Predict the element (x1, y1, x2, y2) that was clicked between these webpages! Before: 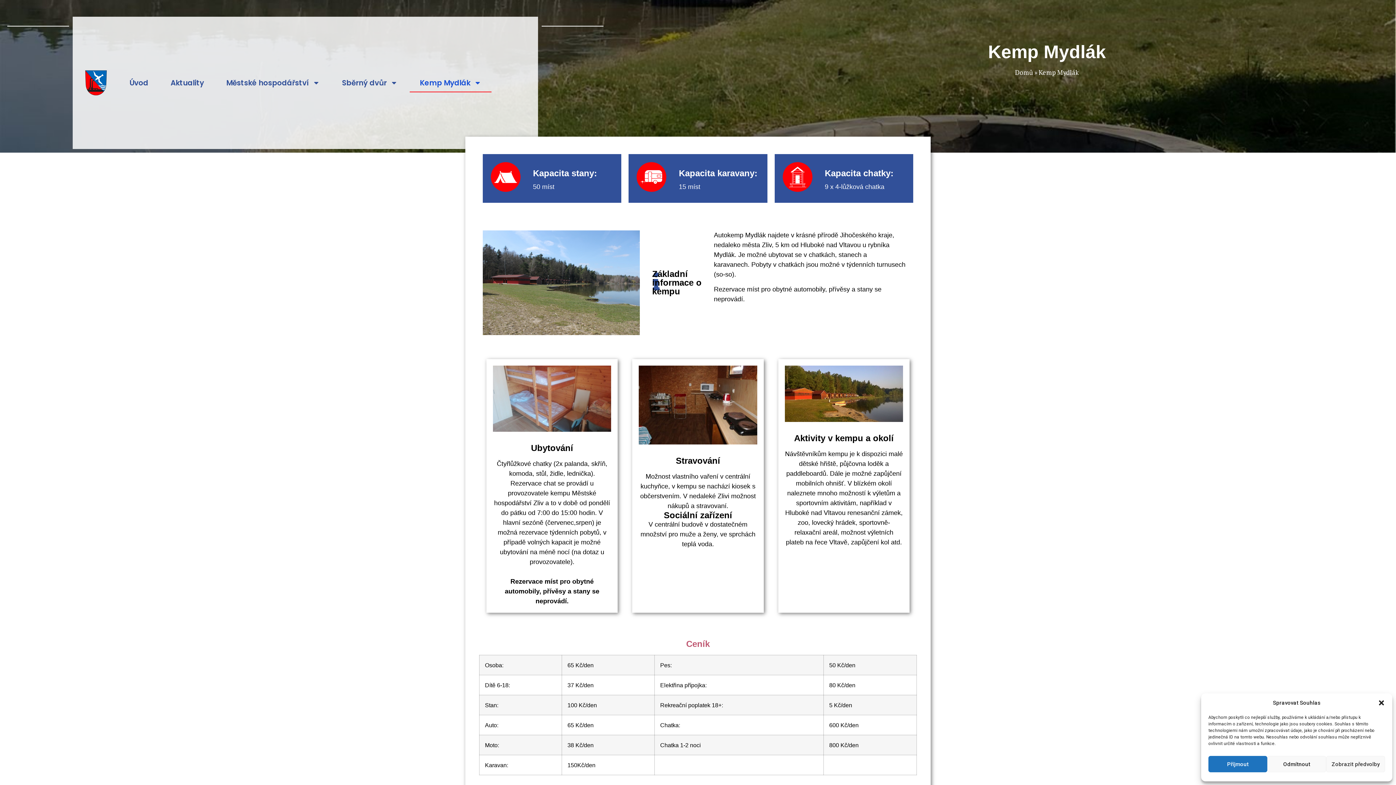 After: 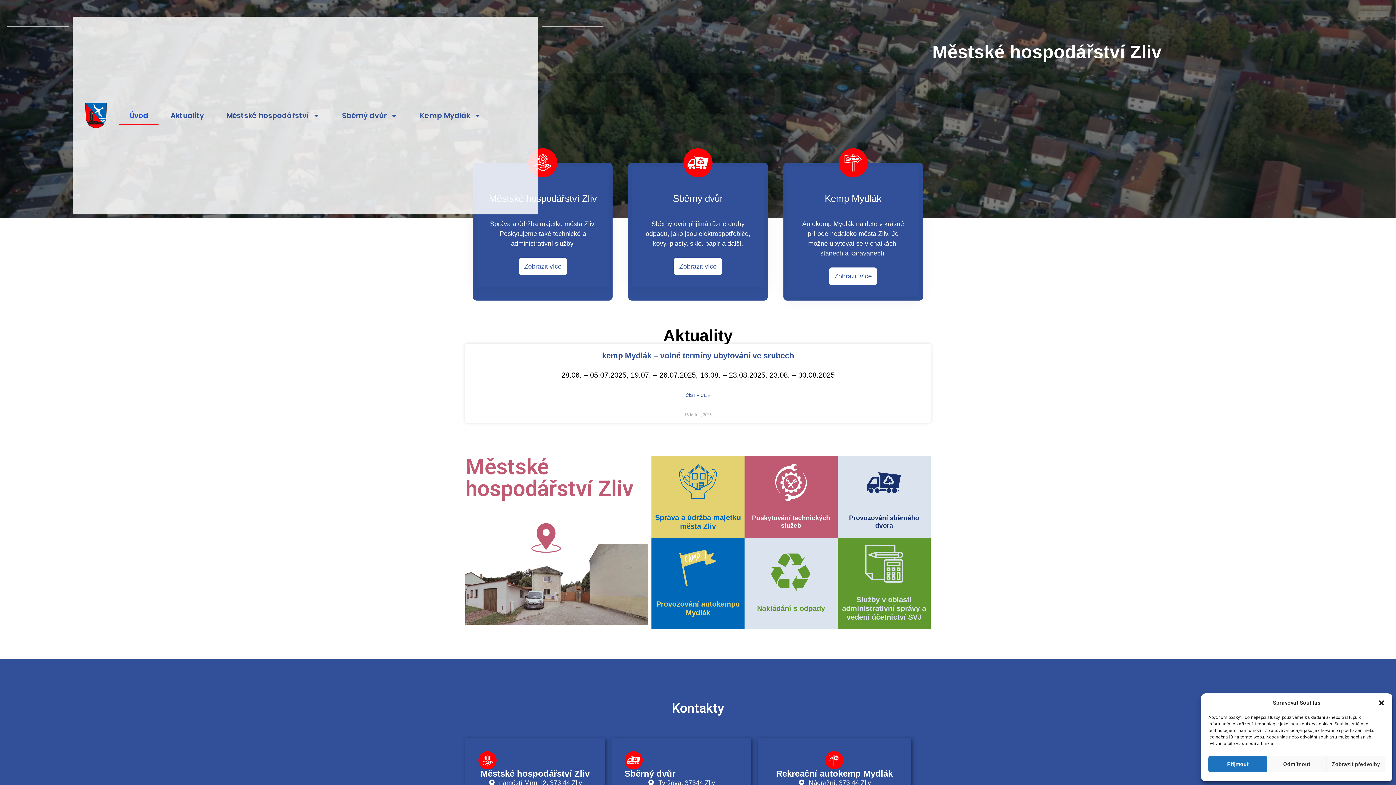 Action: bbox: (83, 70, 108, 95)